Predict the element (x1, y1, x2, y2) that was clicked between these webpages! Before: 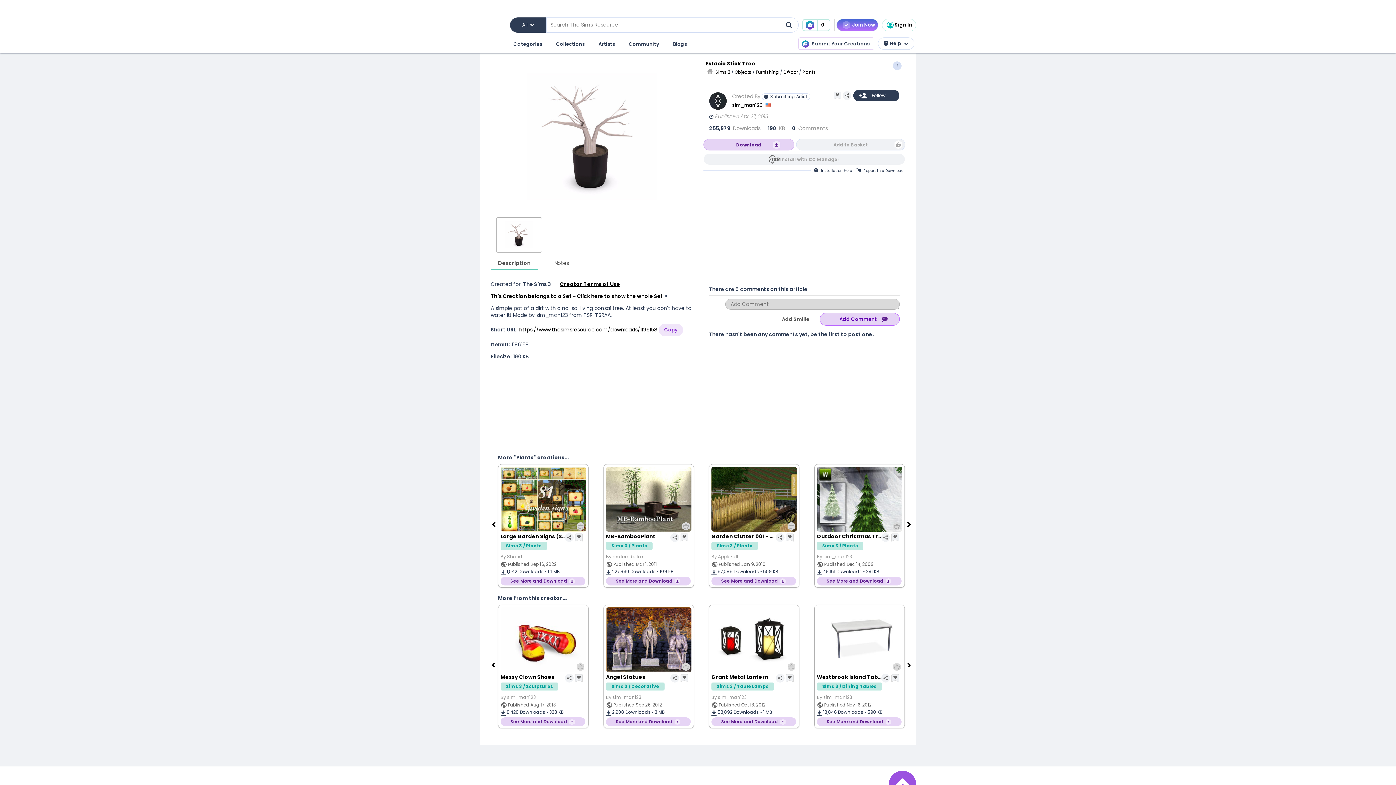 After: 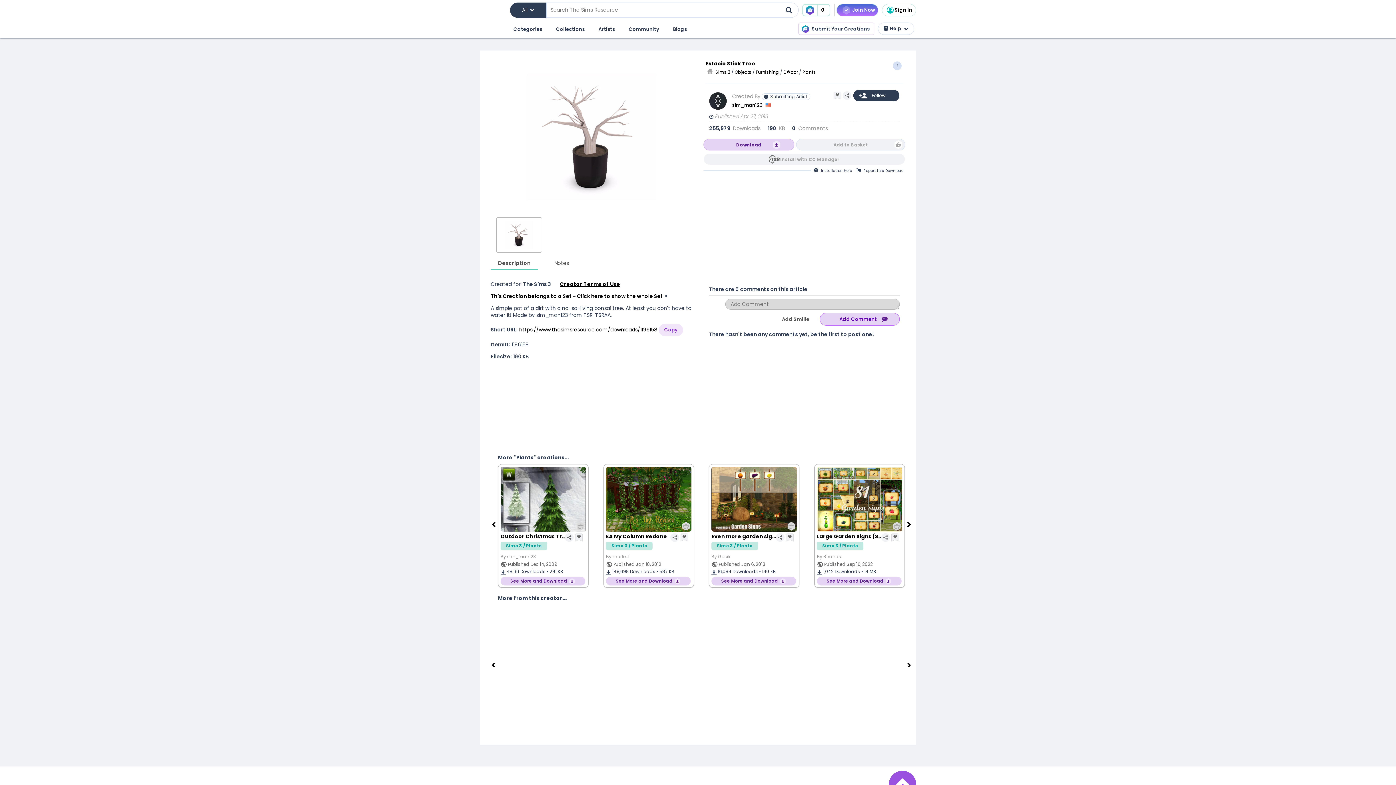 Action: bbox: (903, 0, 916, 14)